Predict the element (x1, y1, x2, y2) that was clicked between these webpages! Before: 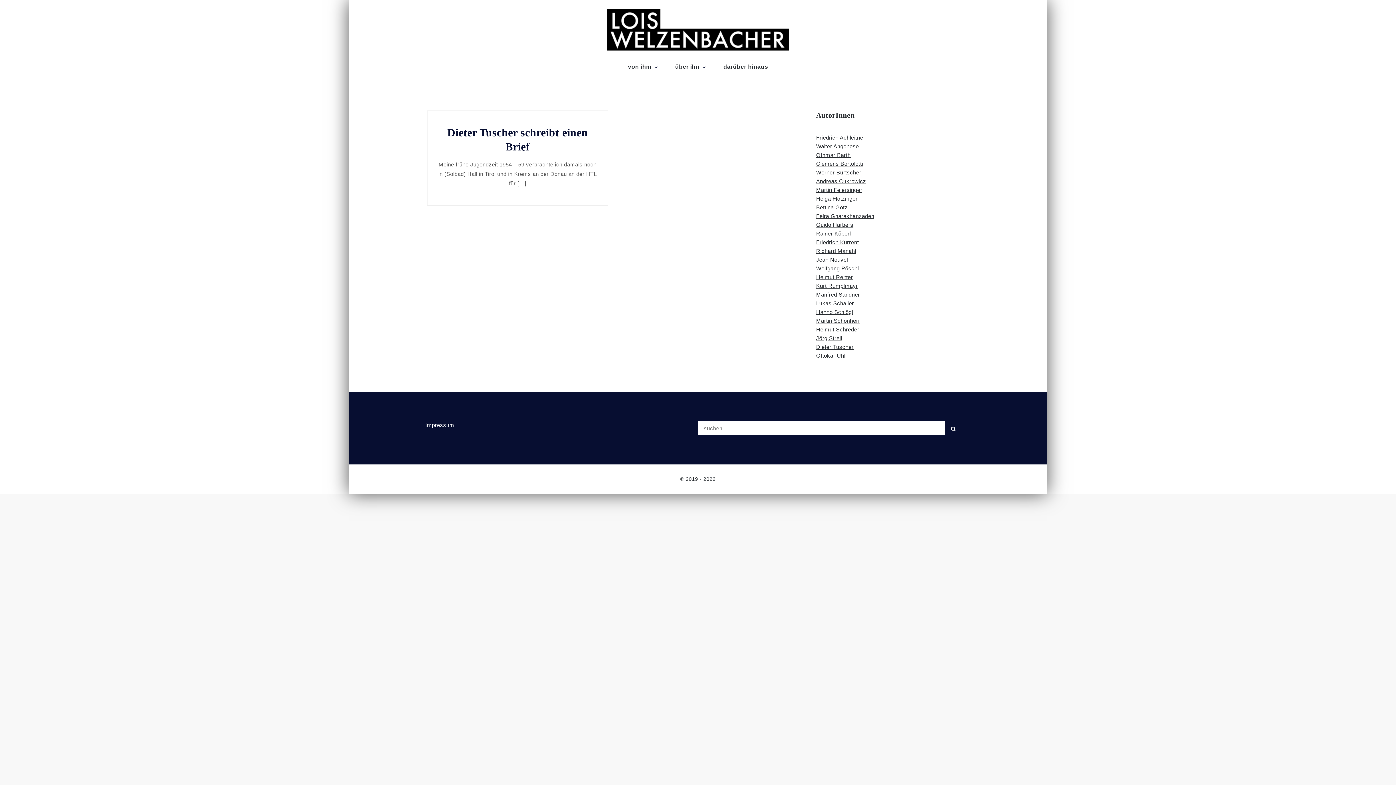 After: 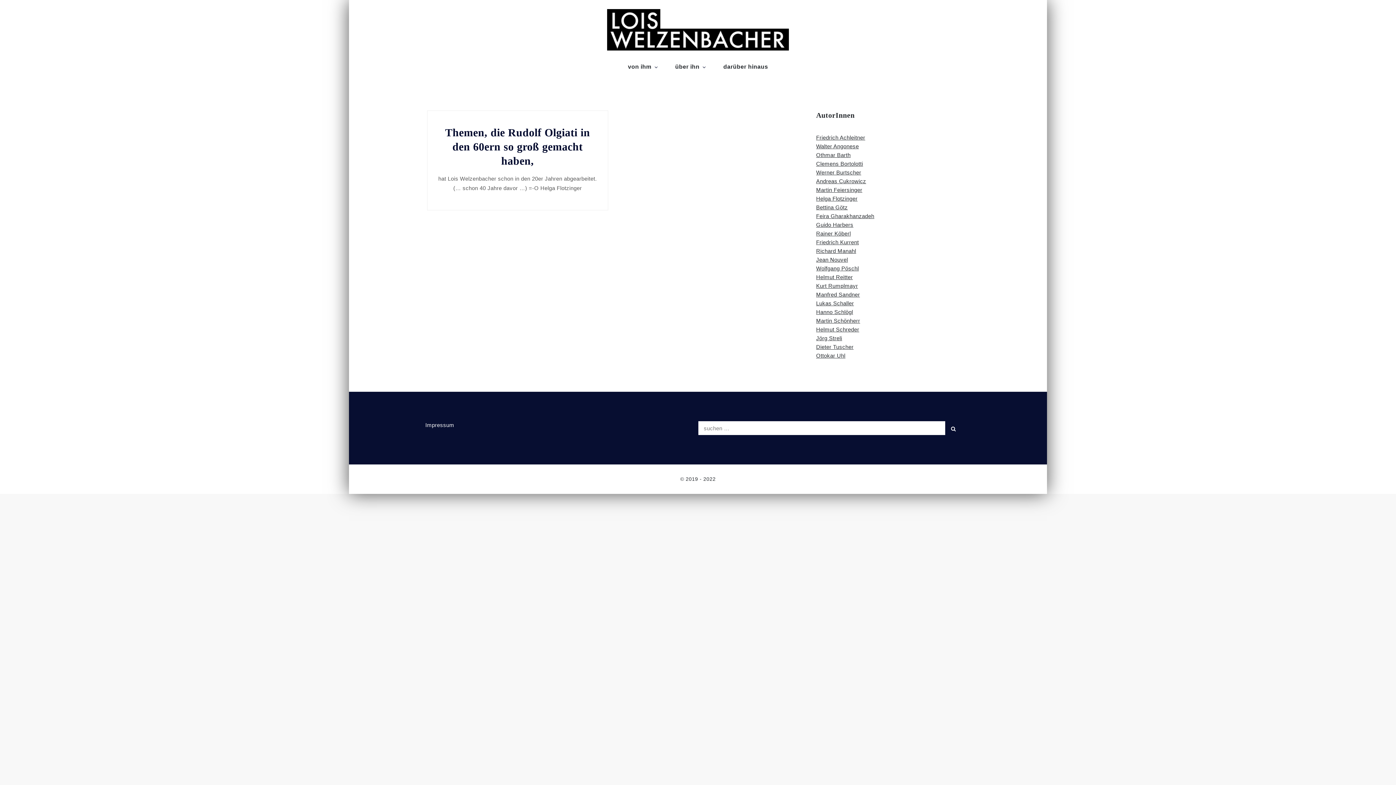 Action: bbox: (816, 195, 857, 201) label: Helga Flotzinger